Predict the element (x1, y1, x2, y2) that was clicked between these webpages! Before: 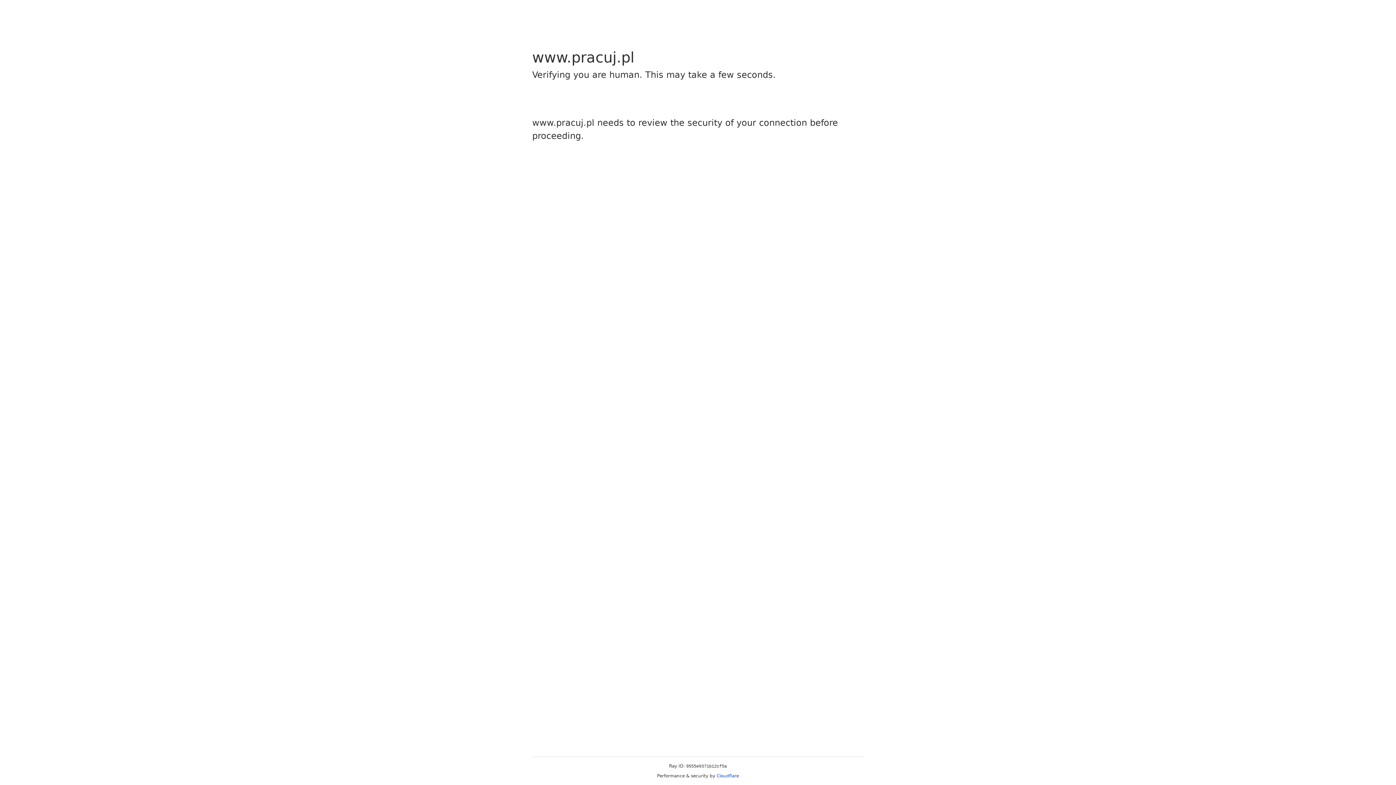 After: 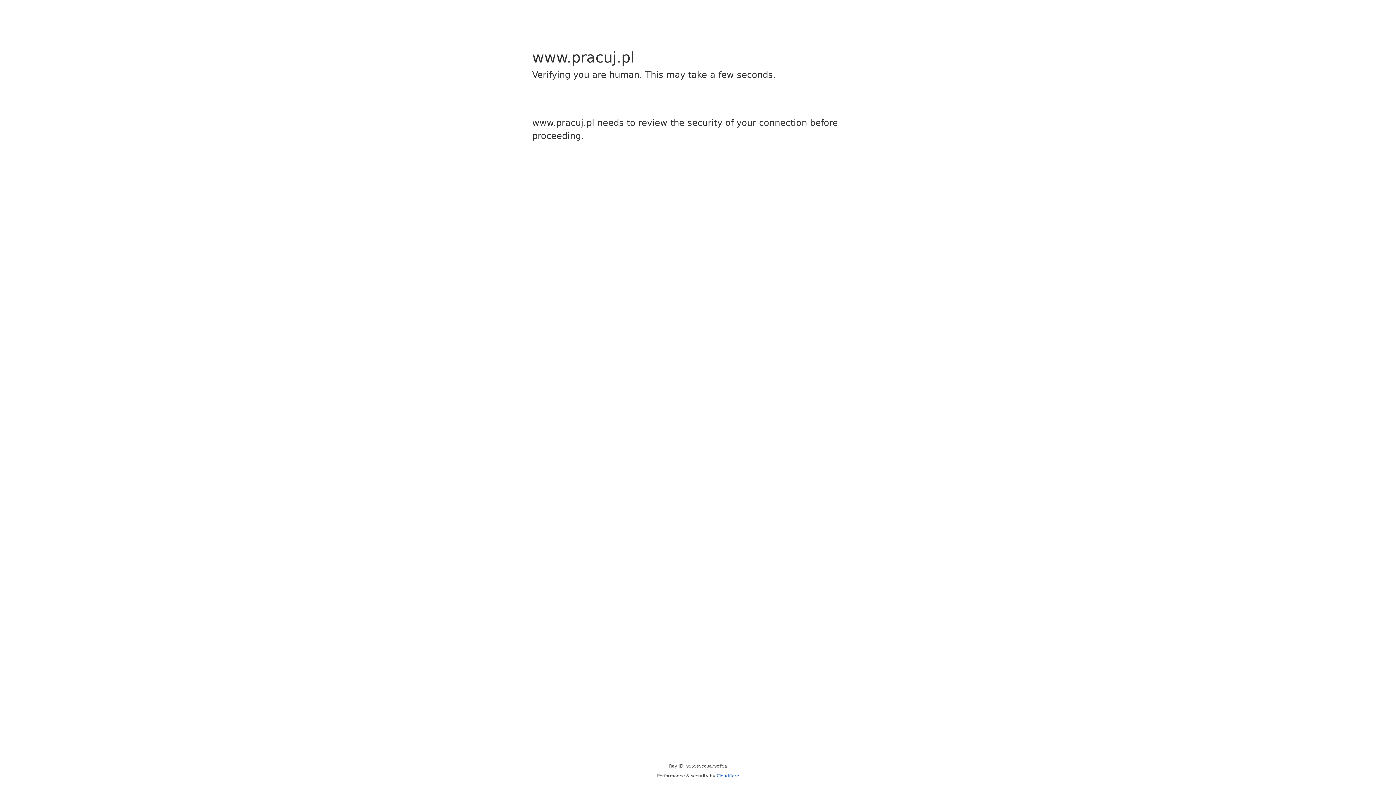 Action: label: Cloudflare bbox: (716, 773, 739, 778)